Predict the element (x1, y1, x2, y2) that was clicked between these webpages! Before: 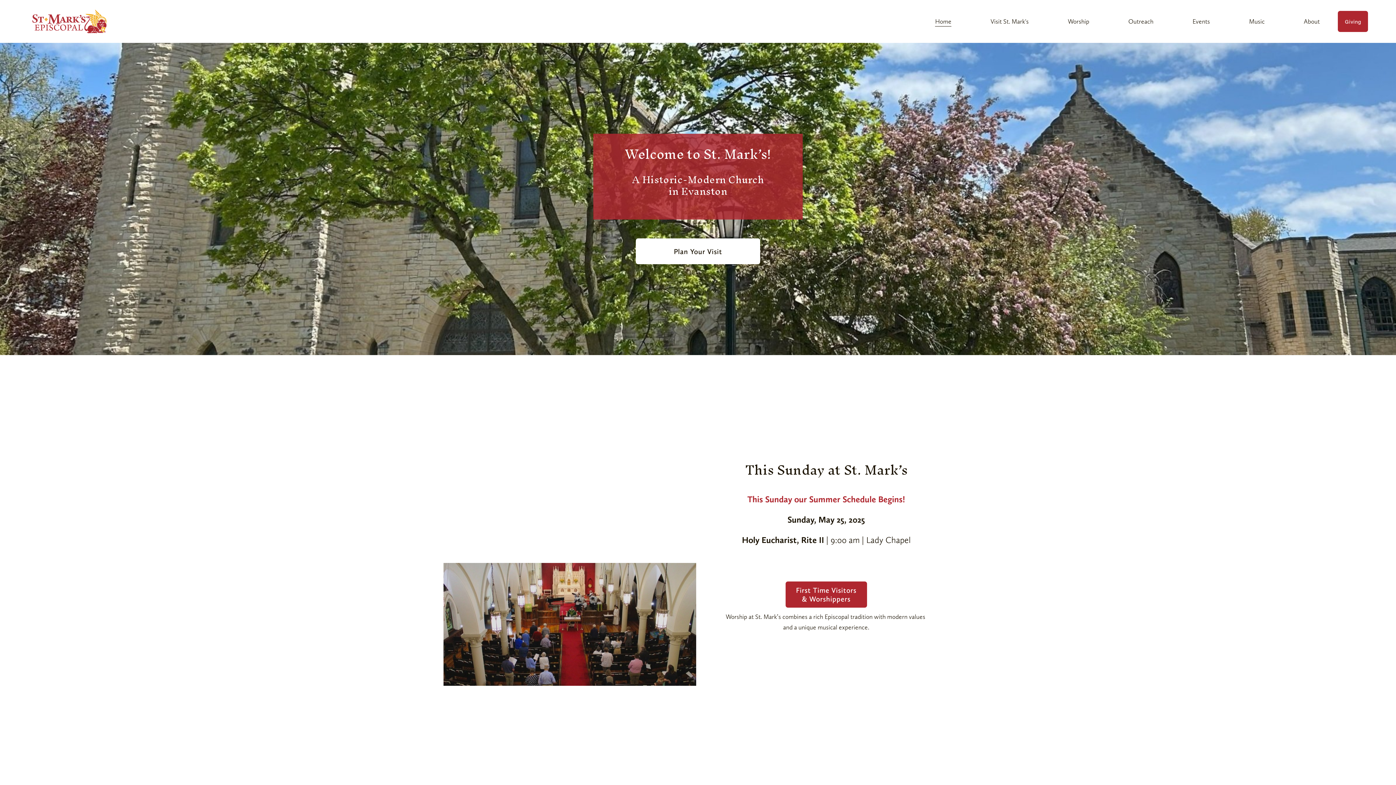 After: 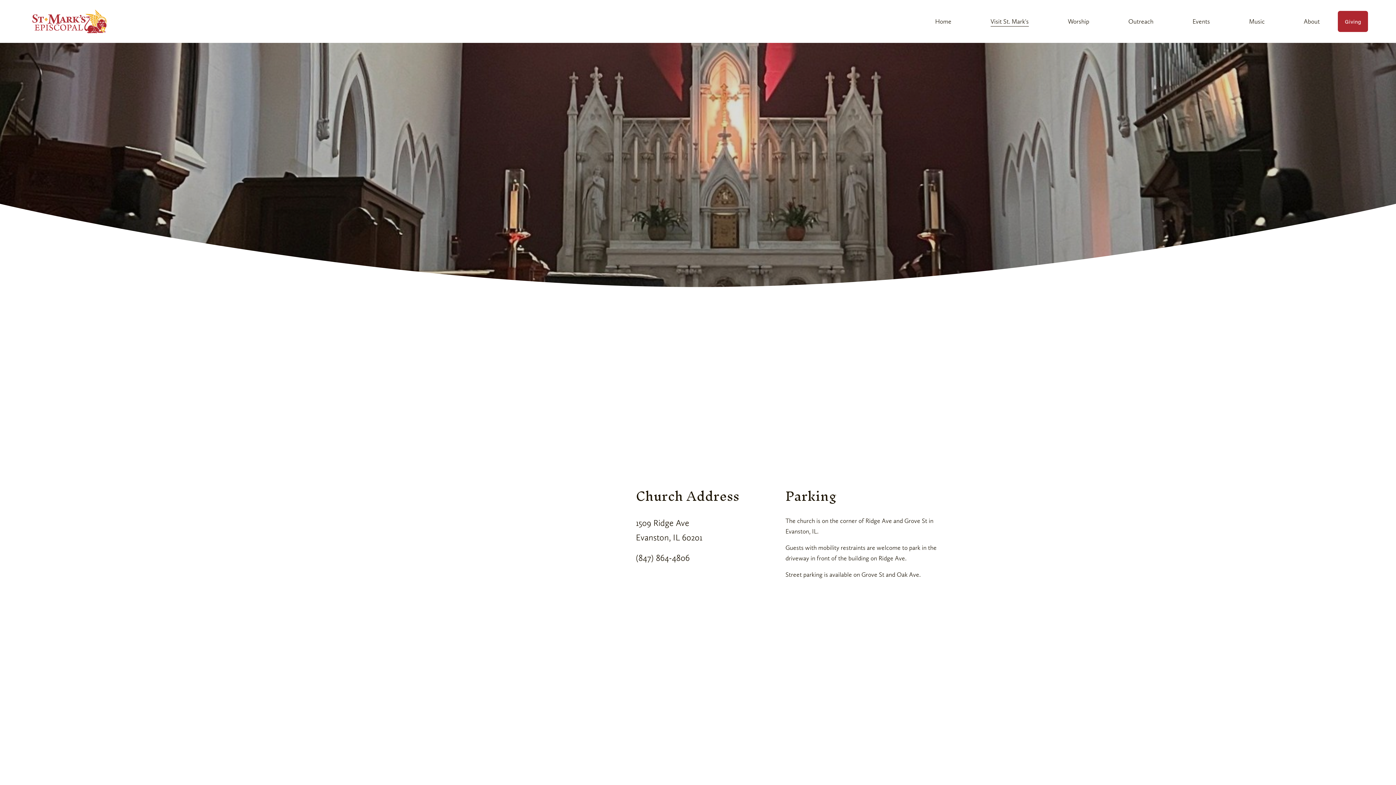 Action: label: Visit St. Mark's bbox: (990, 15, 1029, 27)